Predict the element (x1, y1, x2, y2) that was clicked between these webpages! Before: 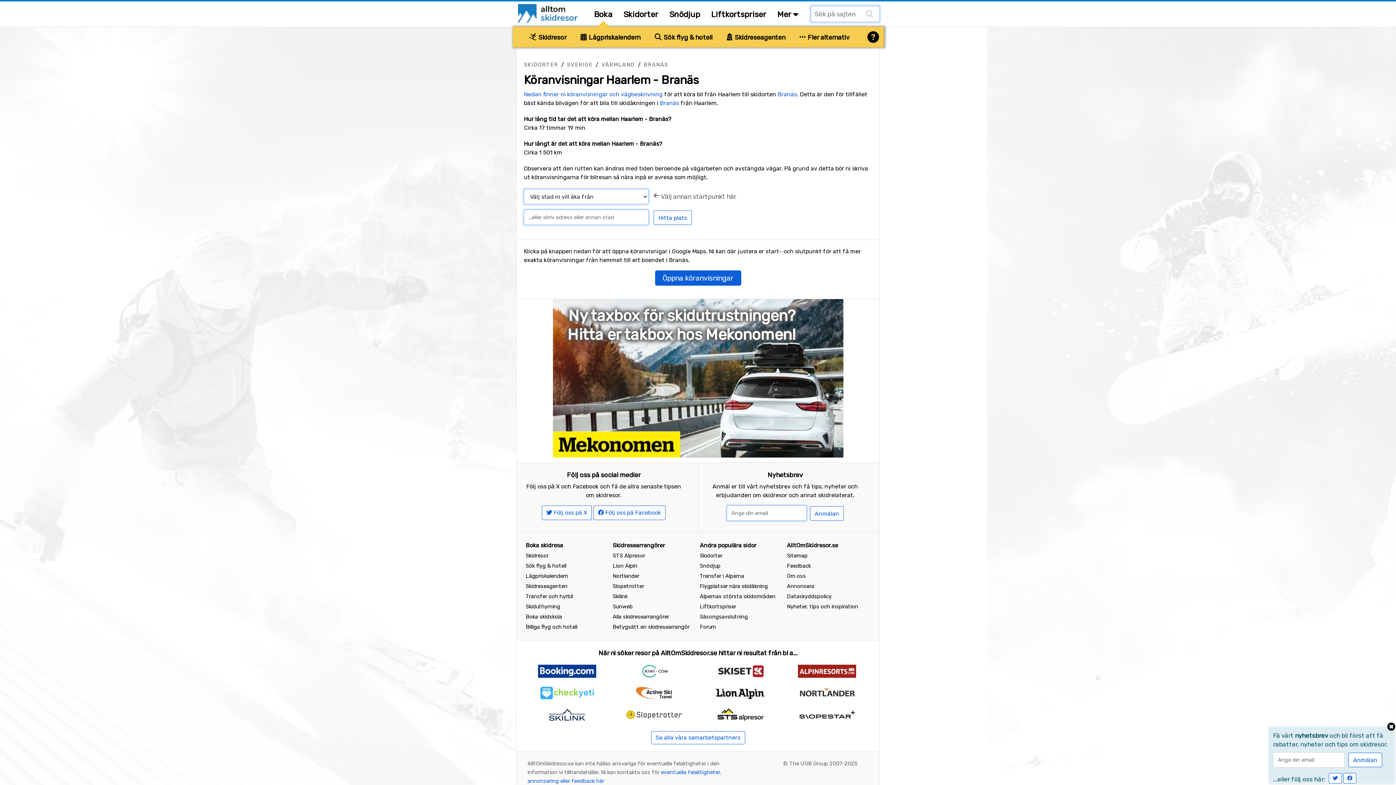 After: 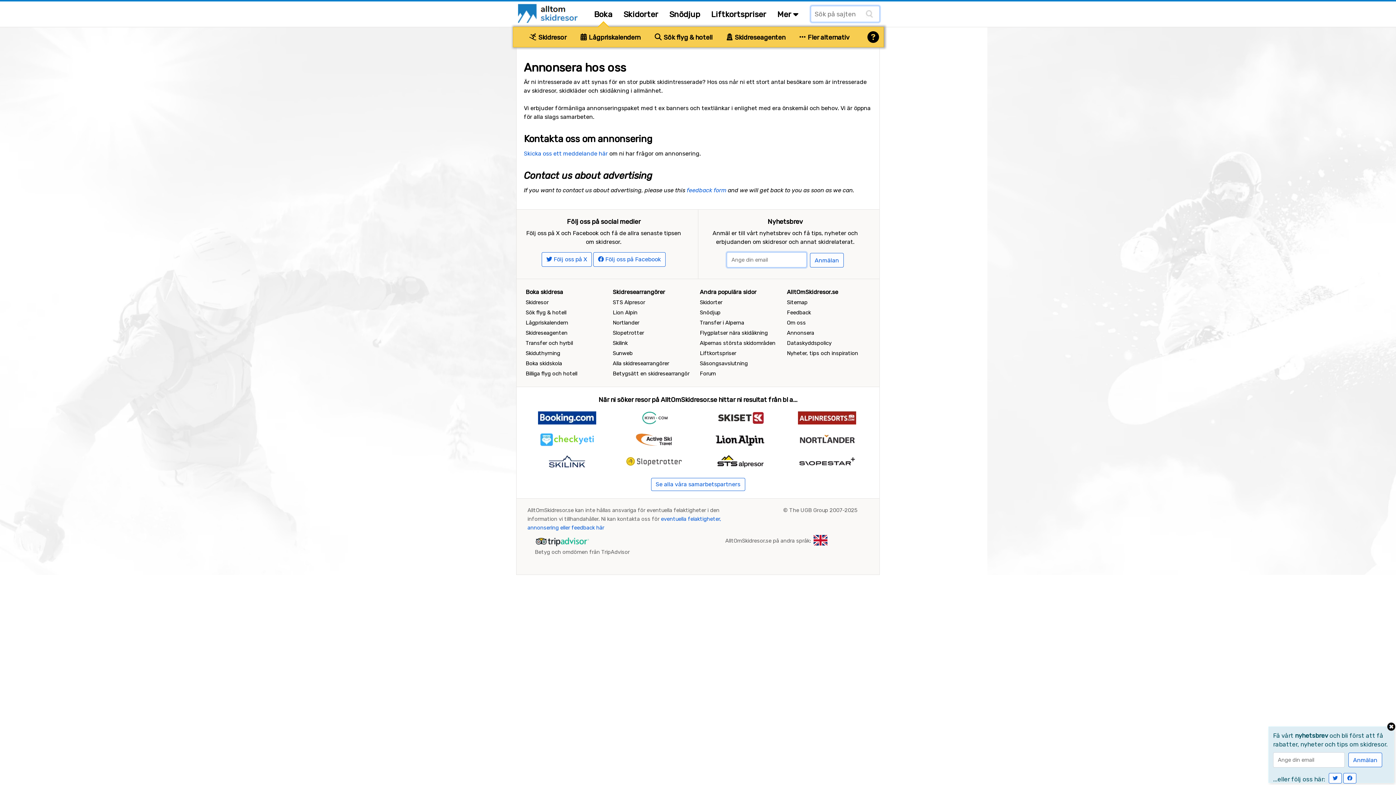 Action: label: Annonsera bbox: (787, 583, 814, 589)